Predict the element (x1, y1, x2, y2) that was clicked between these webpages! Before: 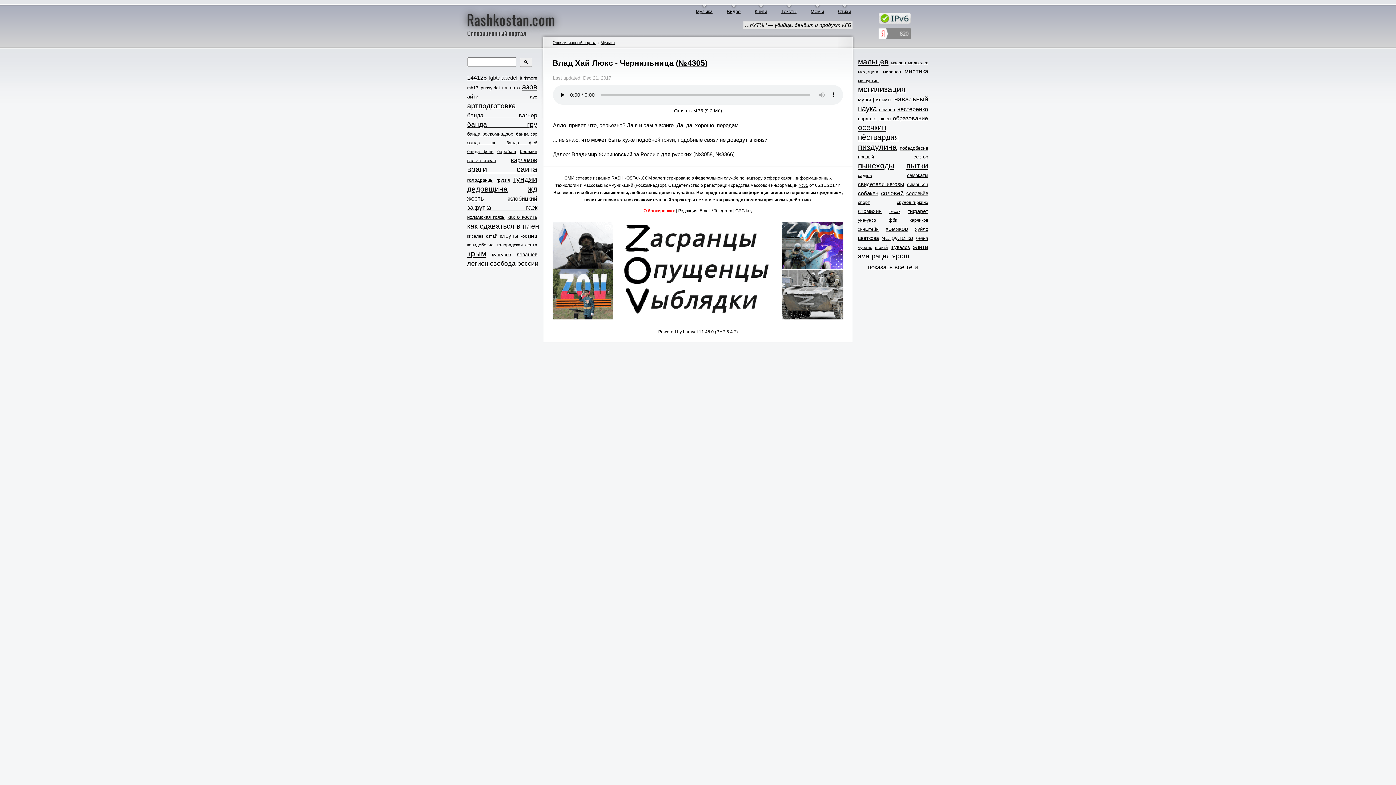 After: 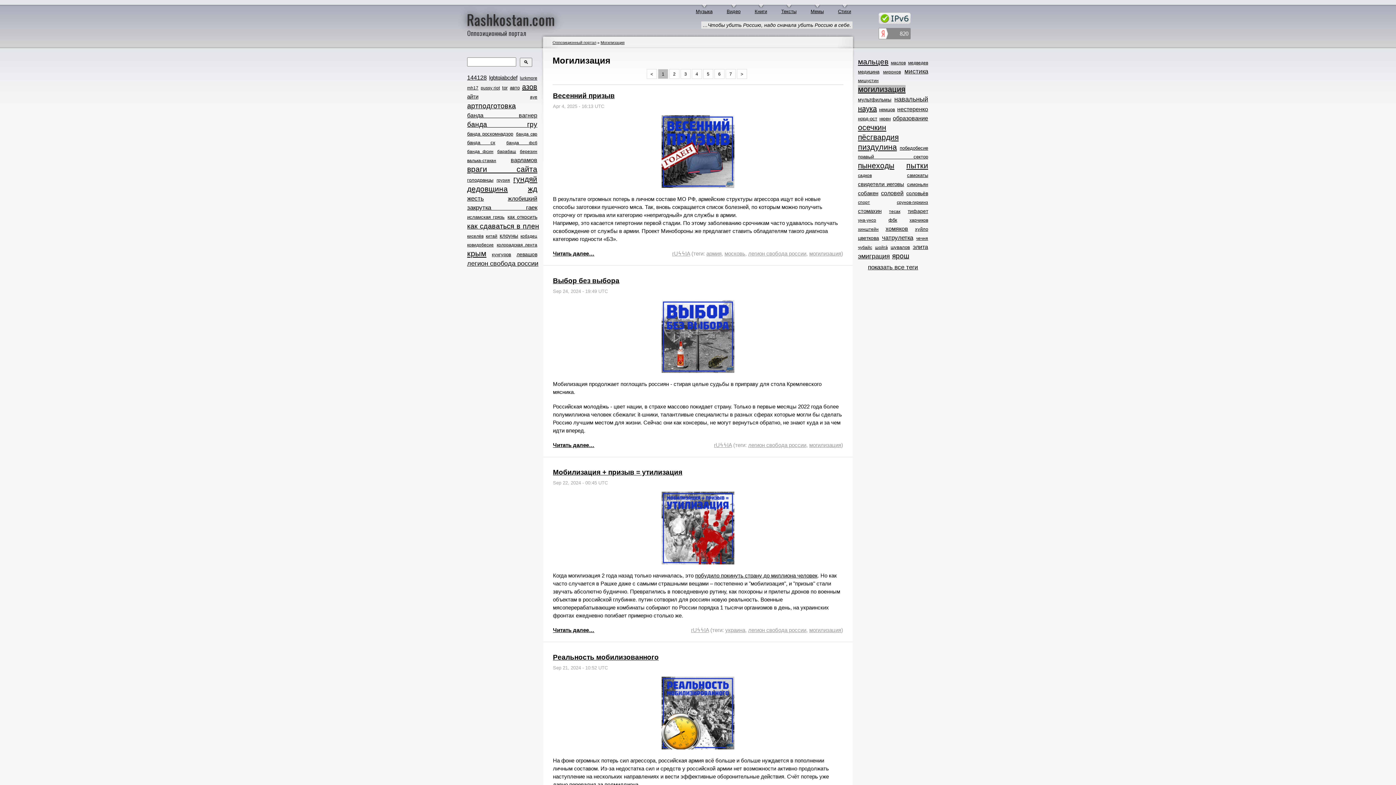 Action: label: могилизация bbox: (858, 84, 905, 93)